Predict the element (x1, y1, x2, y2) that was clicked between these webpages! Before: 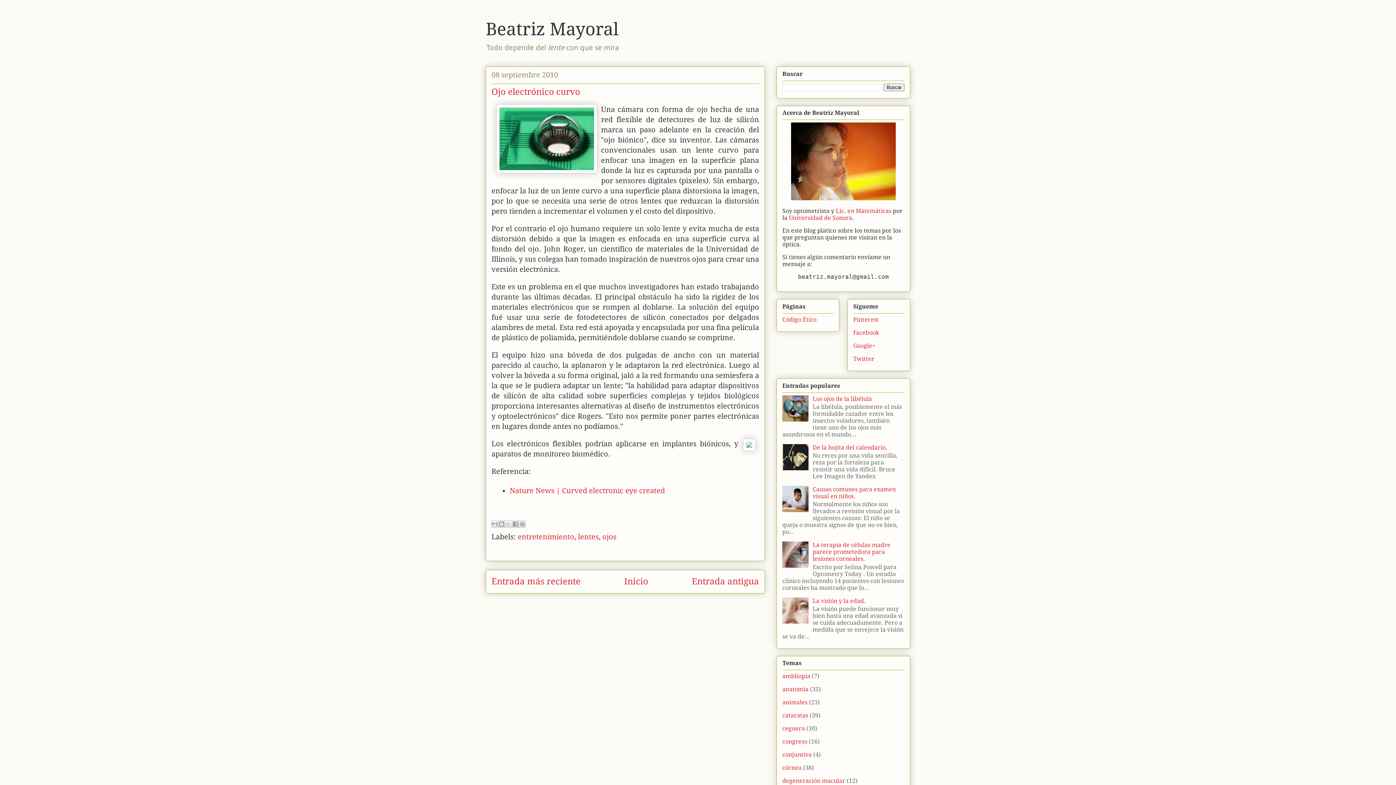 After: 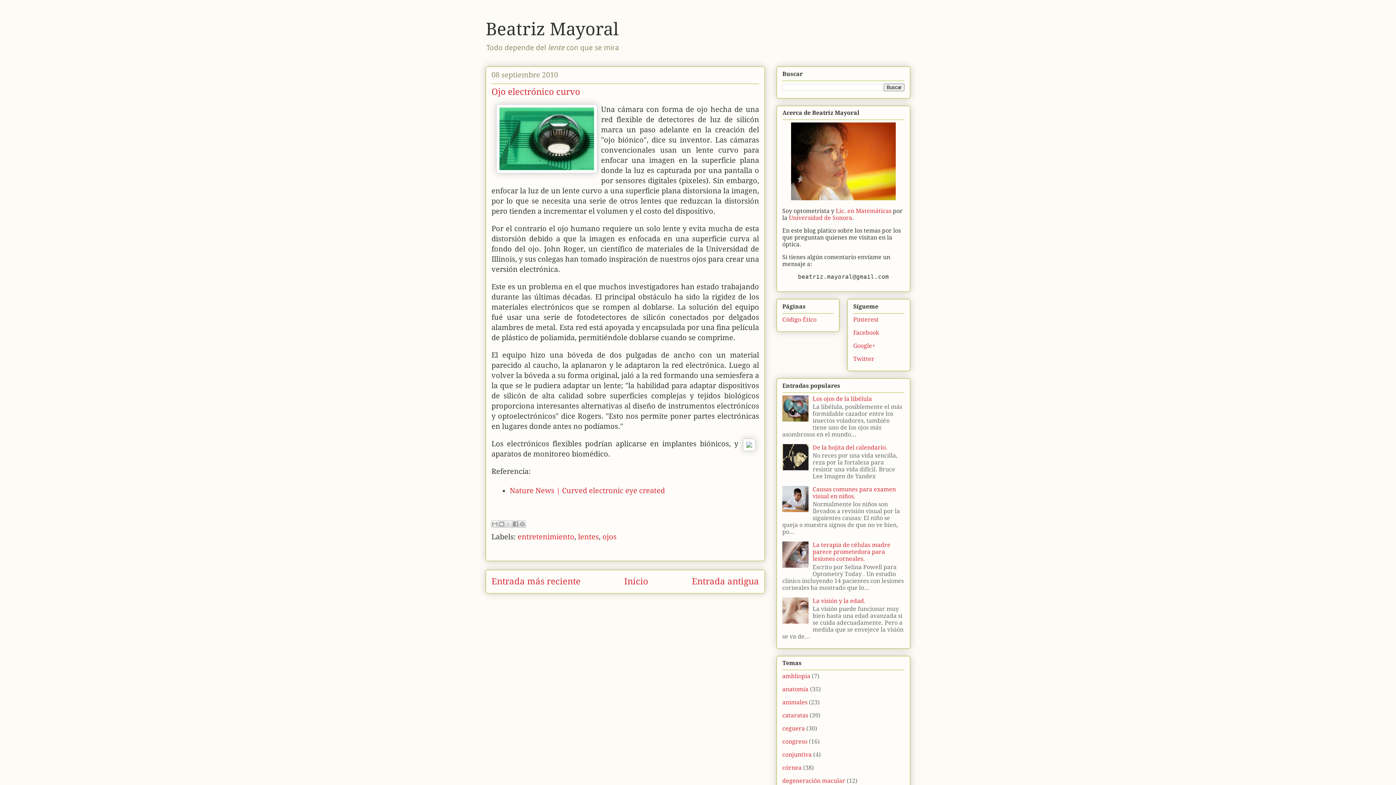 Action: bbox: (782, 416, 811, 423)